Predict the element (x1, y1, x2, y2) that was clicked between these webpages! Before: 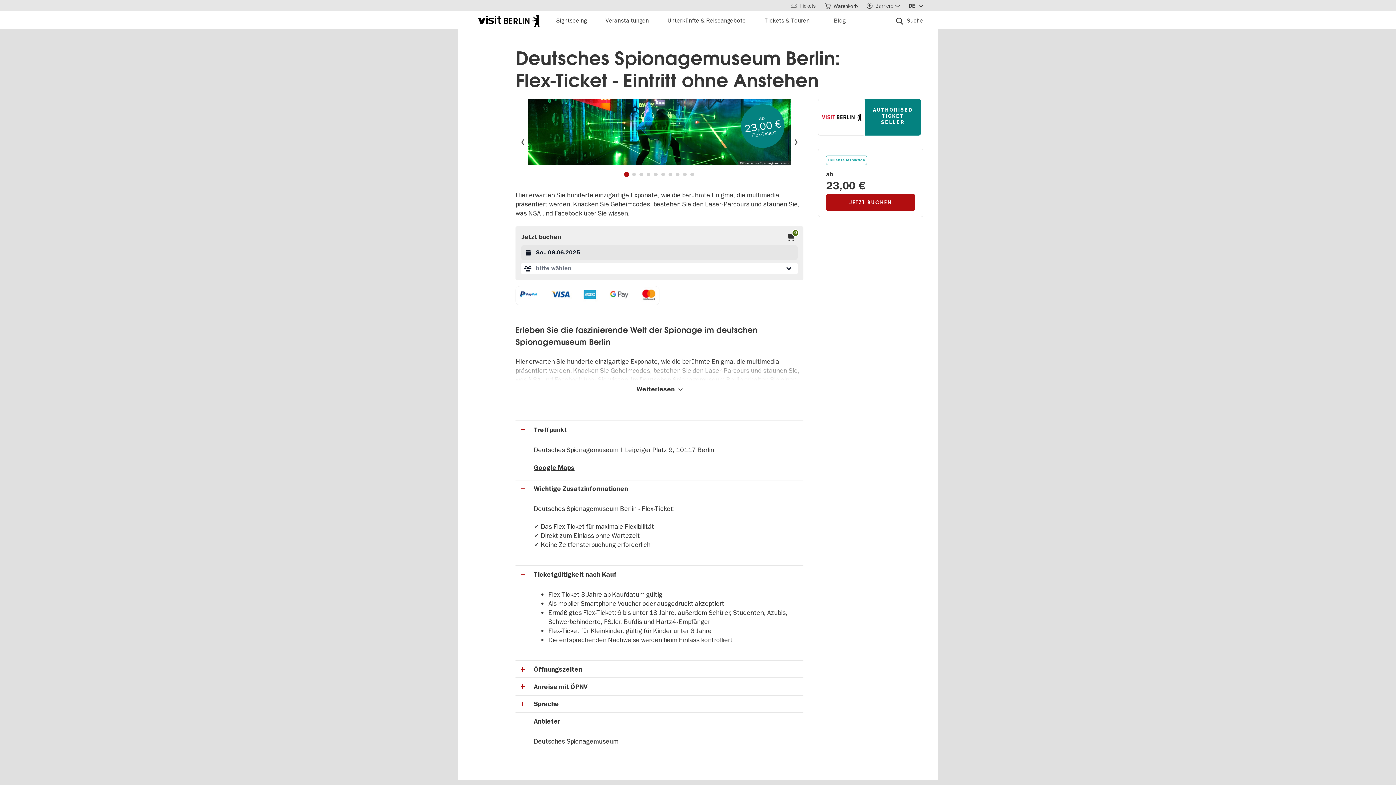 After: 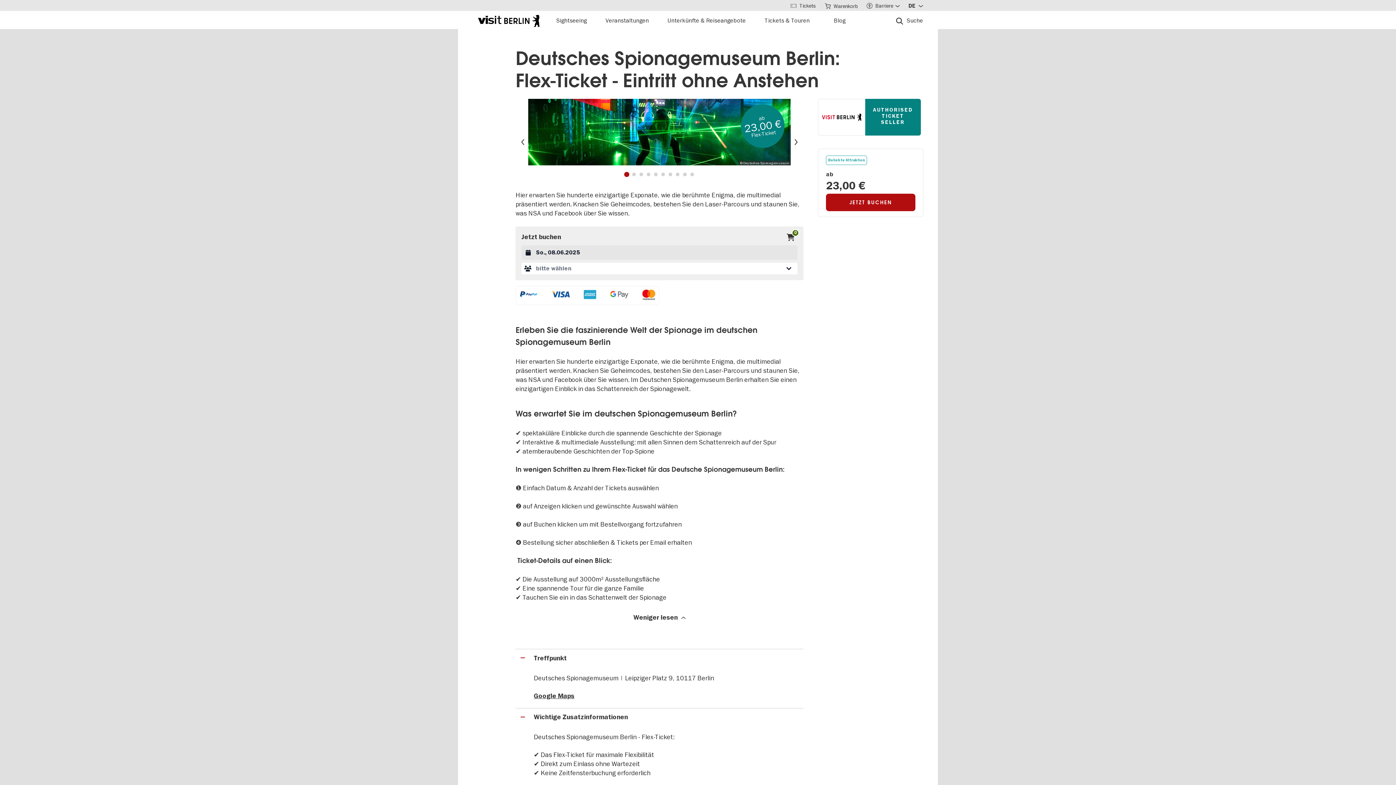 Action: bbox: (634, 385, 685, 394) label: Weiterlesen 